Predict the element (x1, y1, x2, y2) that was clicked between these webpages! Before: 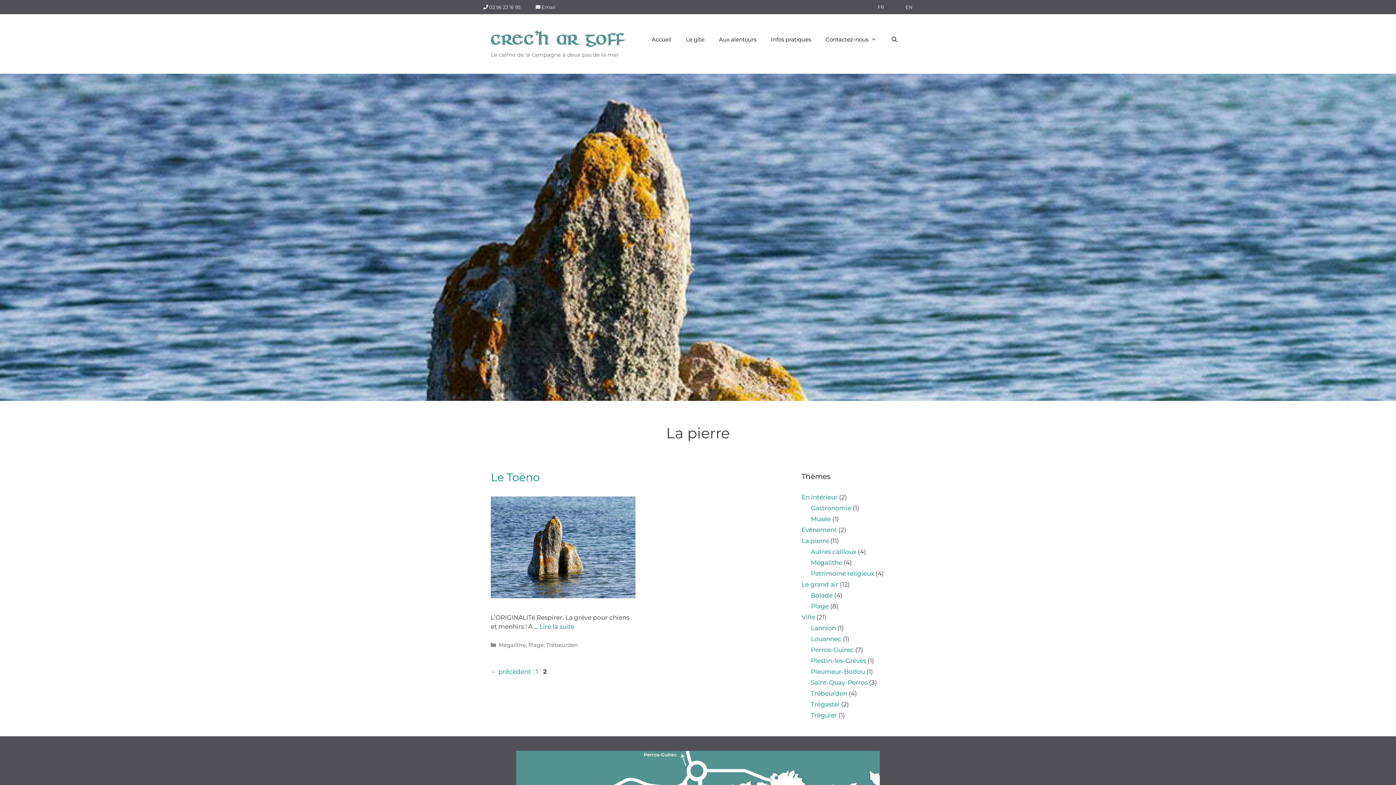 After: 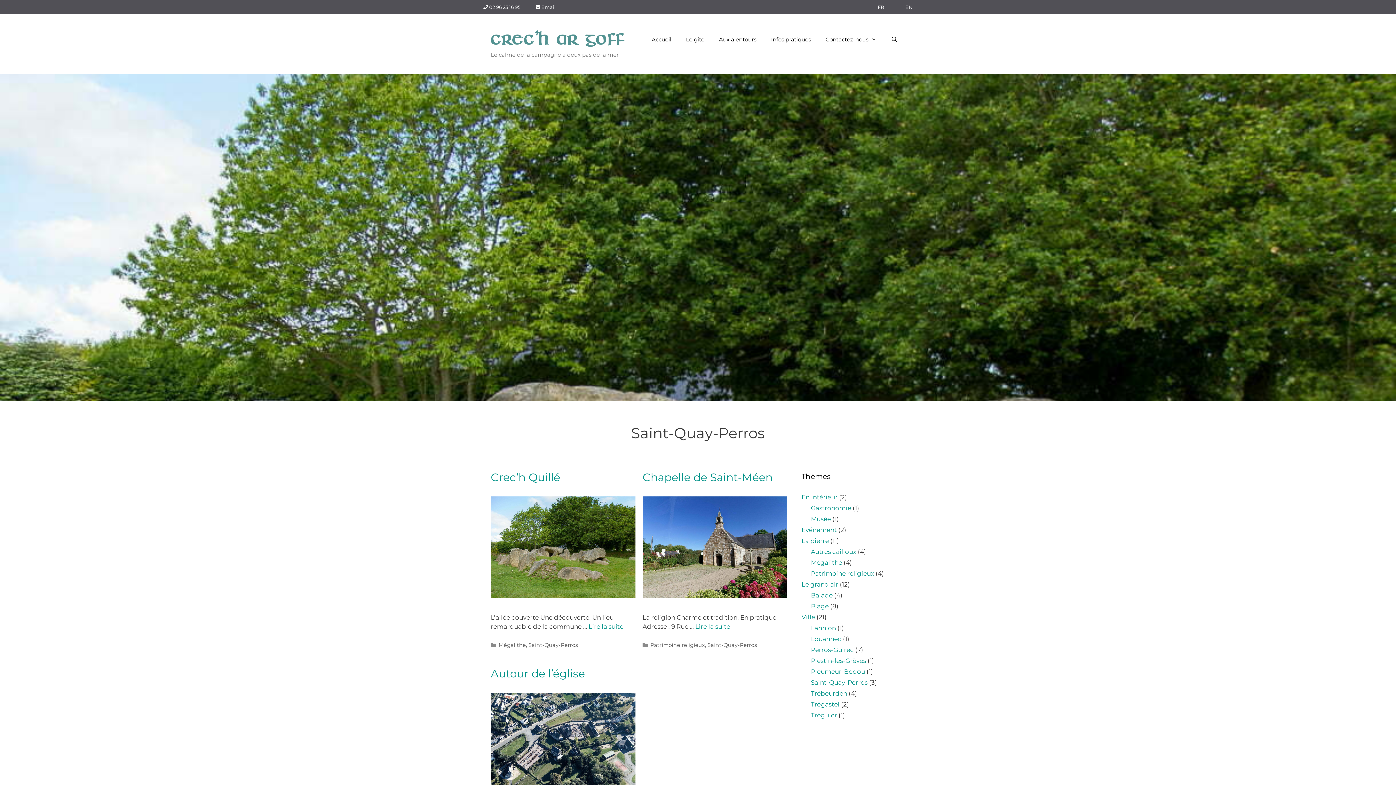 Action: label: Saint-Quay-Perros bbox: (811, 679, 867, 686)